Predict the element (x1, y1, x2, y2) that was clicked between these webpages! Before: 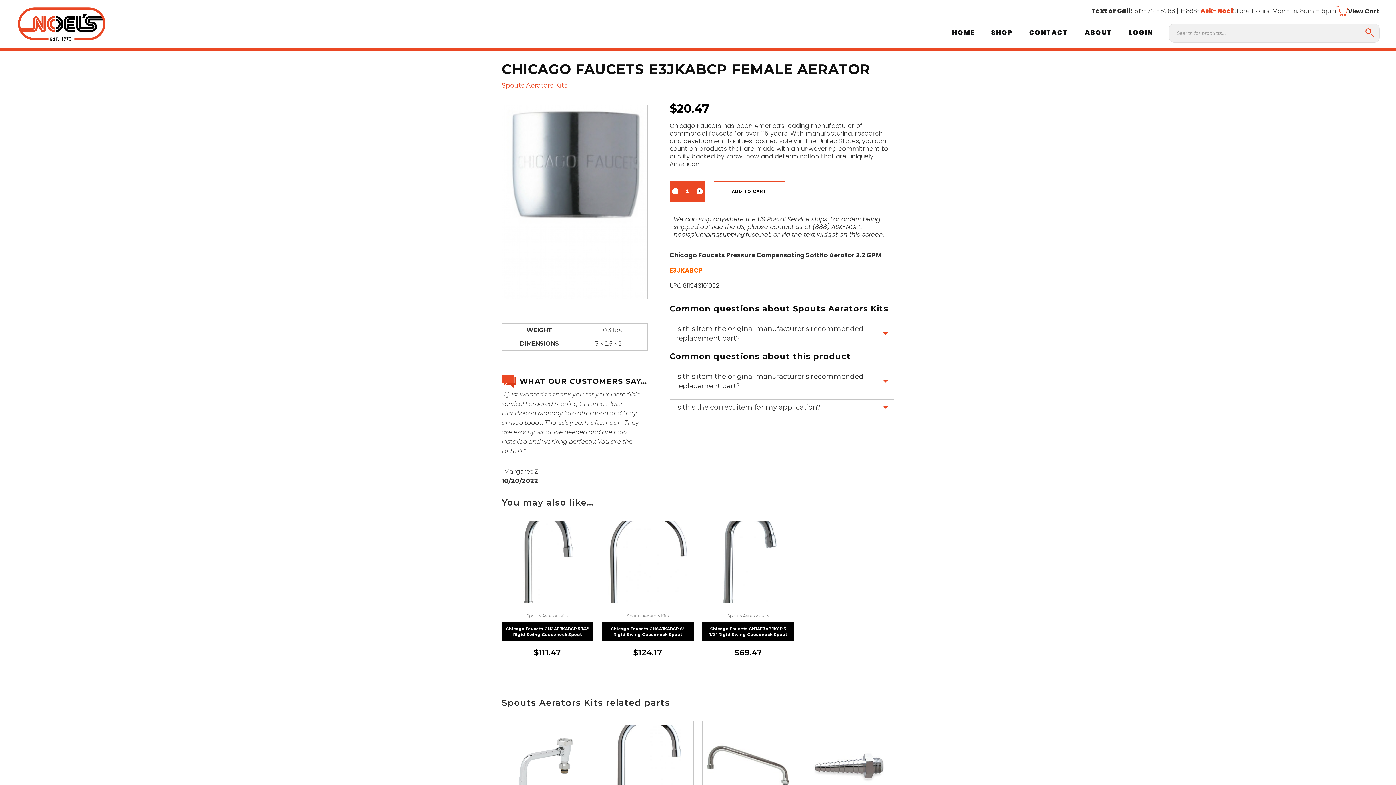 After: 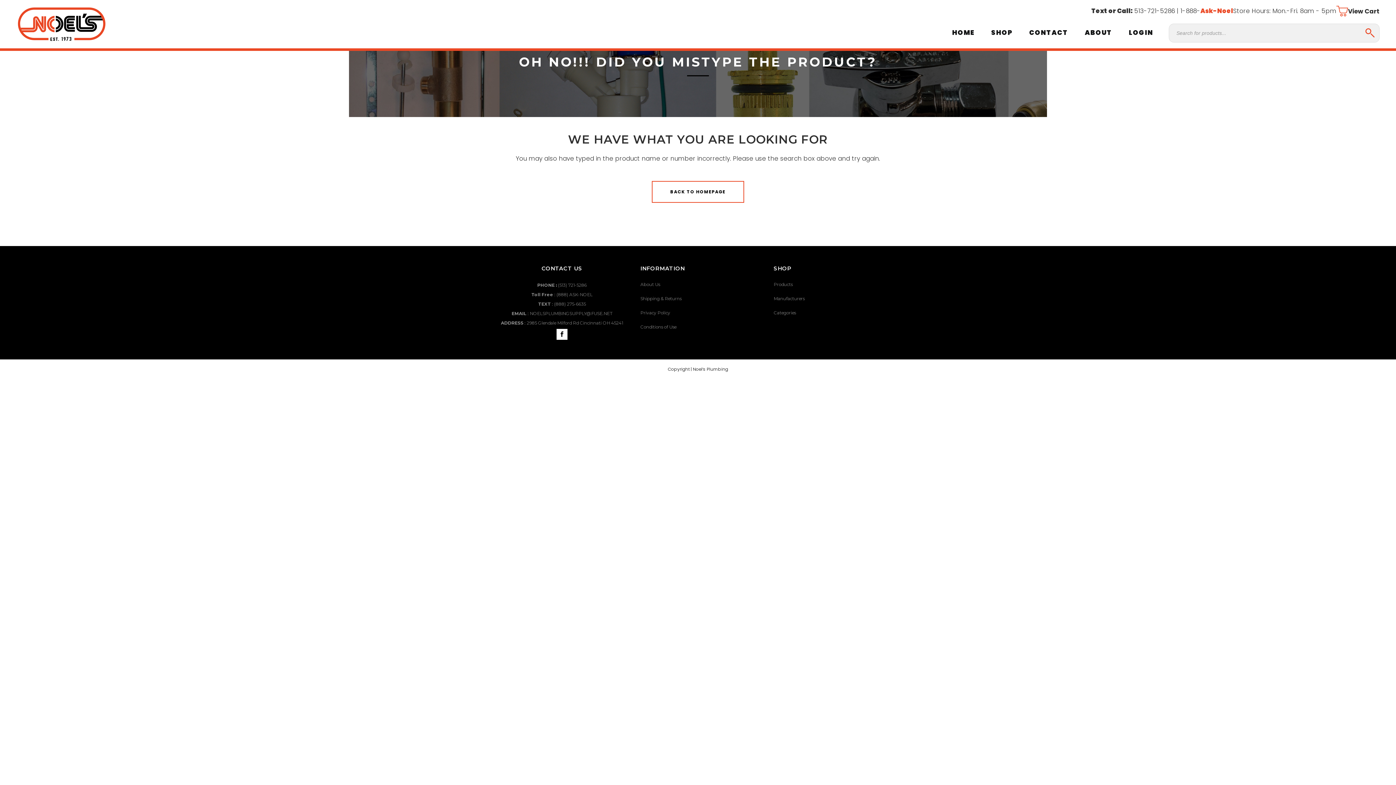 Action: bbox: (673, 230, 770, 238) label: noelsplumbingsupply@fuse.net